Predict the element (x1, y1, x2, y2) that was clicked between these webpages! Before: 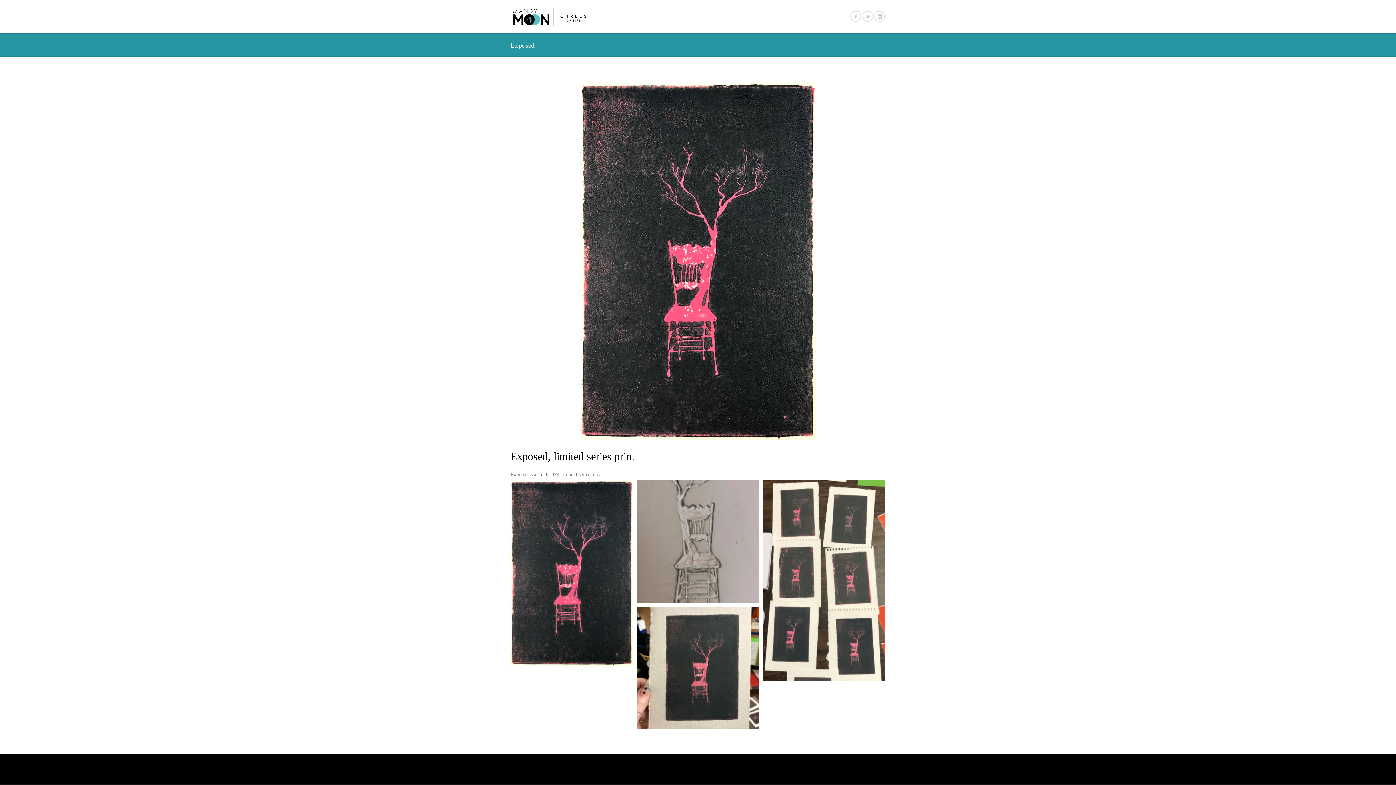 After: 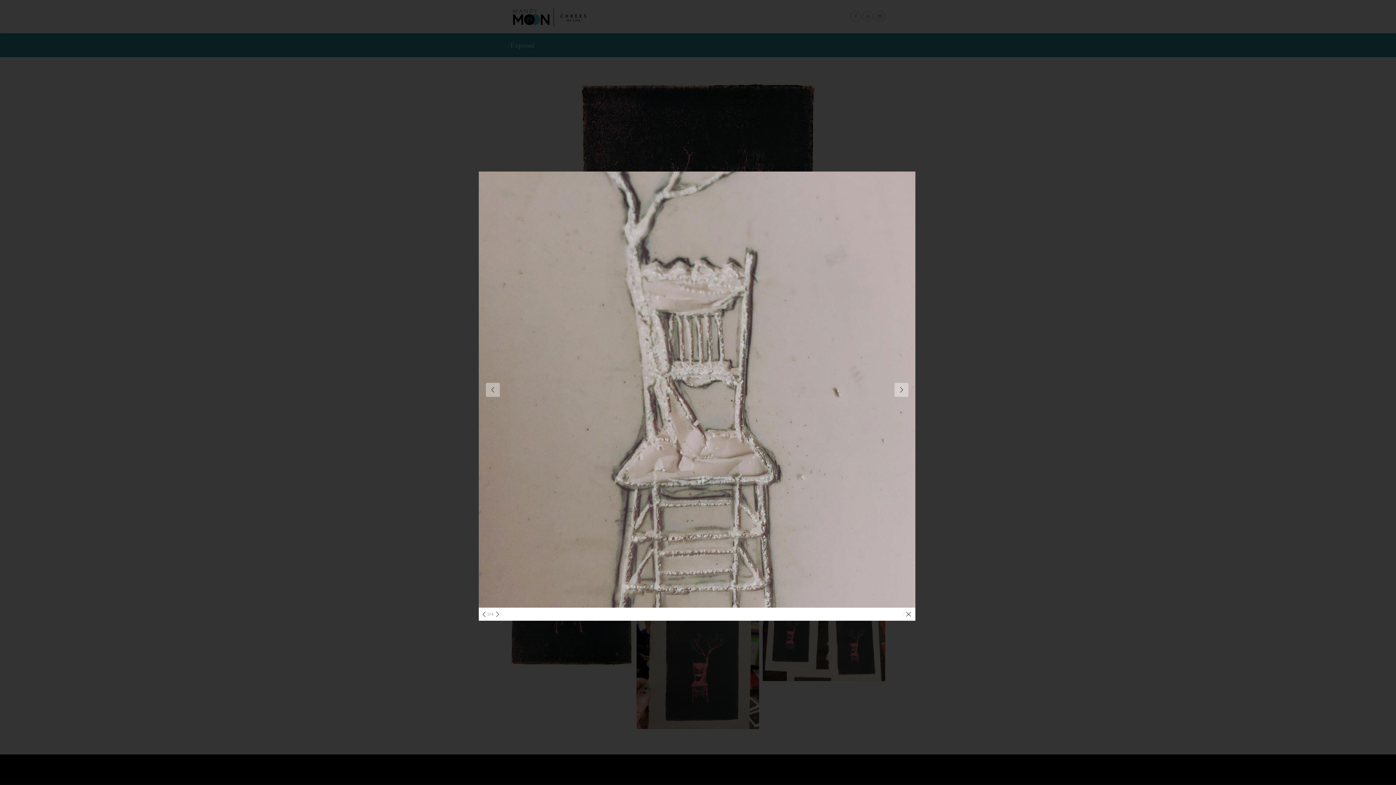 Action: bbox: (636, 480, 759, 603)